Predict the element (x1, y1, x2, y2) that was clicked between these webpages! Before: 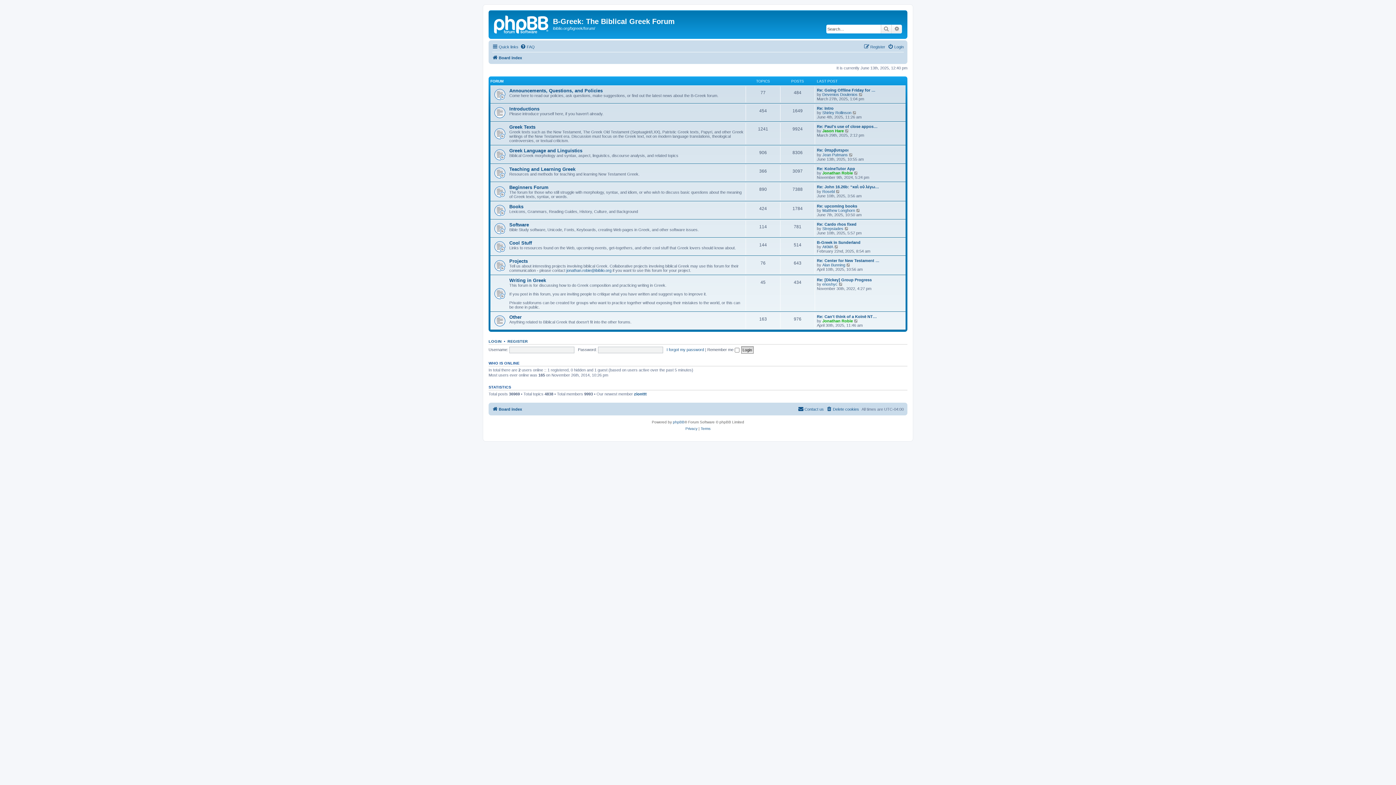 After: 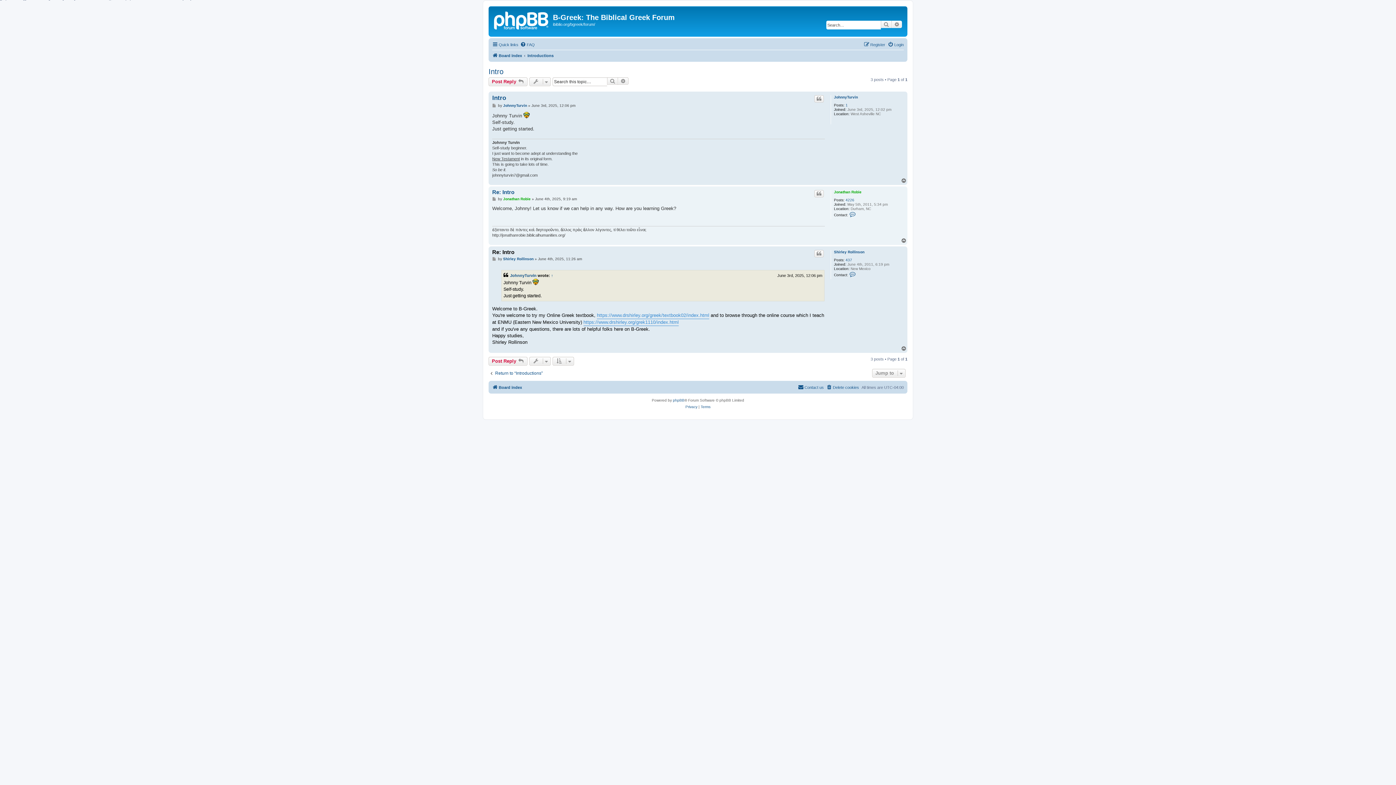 Action: label: Re: Intro bbox: (817, 106, 833, 110)